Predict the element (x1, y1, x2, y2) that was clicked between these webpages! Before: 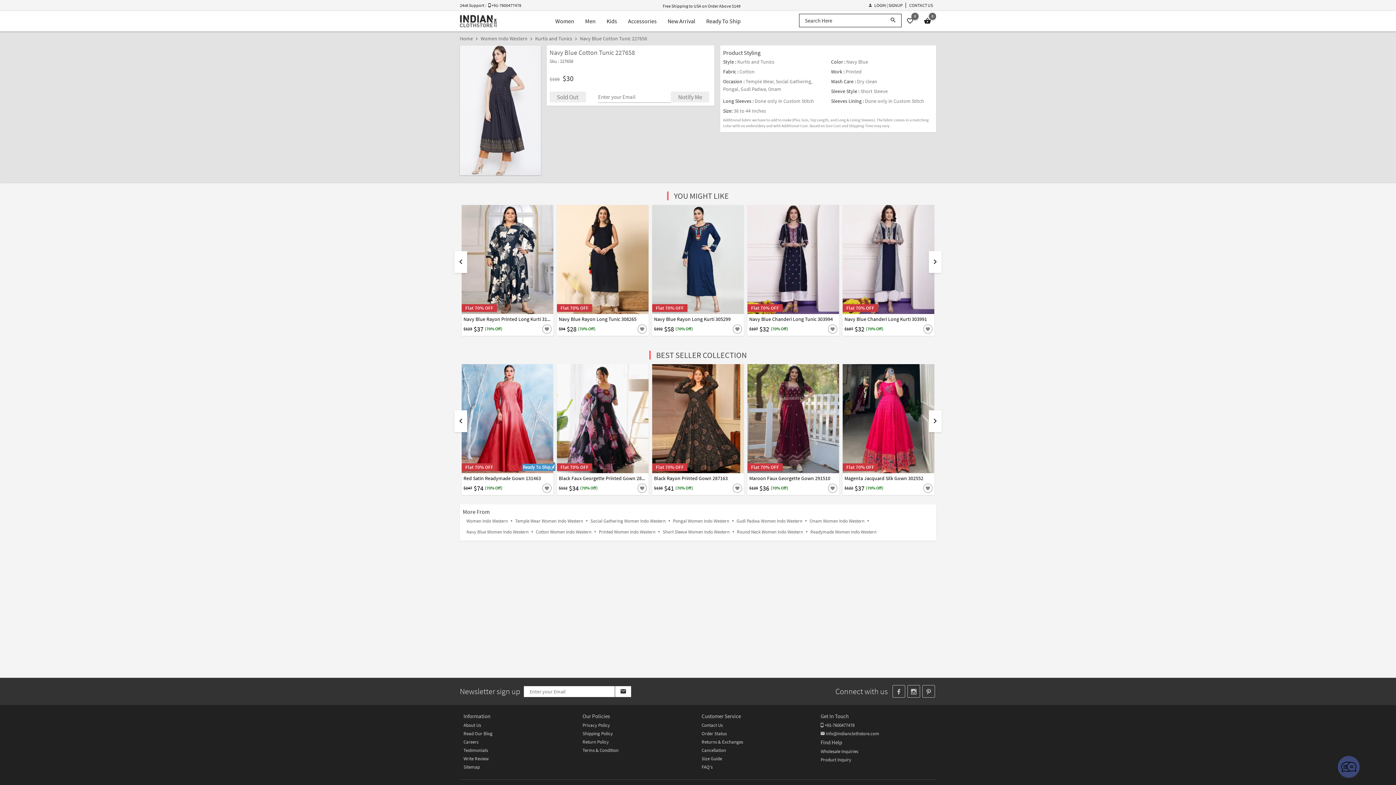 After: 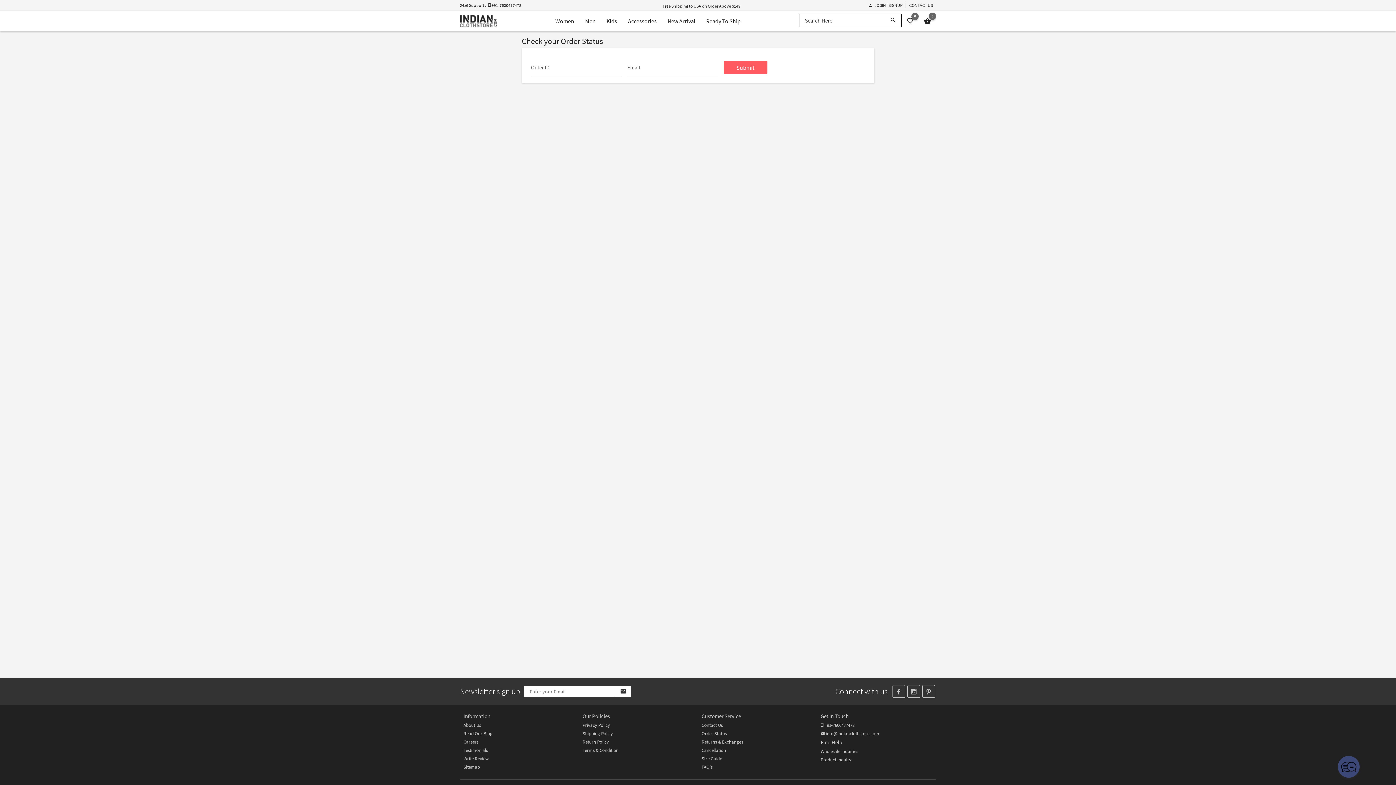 Action: bbox: (701, 730, 726, 737) label: Order Status